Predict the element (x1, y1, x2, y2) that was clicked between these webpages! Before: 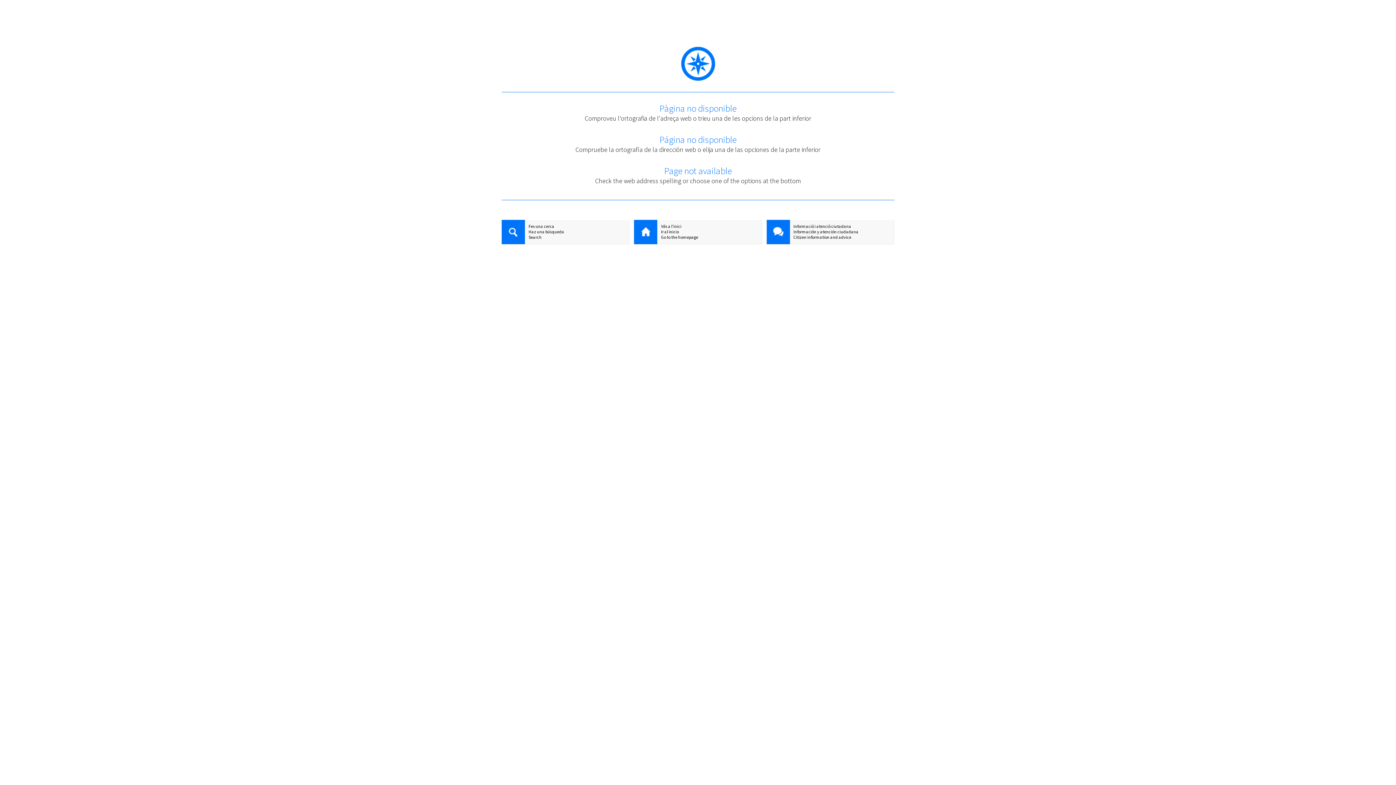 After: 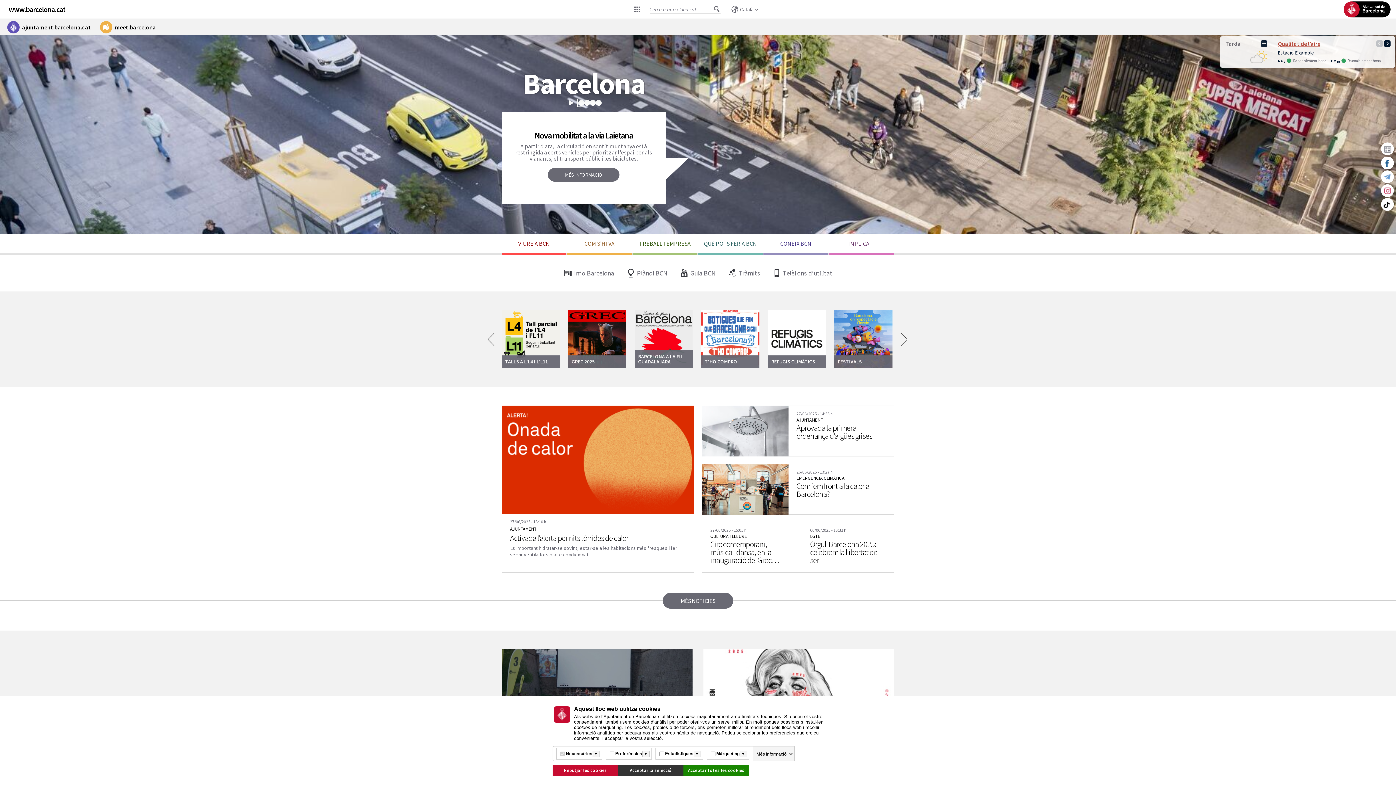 Action: label: Vés a l'inici bbox: (634, 223, 761, 229)